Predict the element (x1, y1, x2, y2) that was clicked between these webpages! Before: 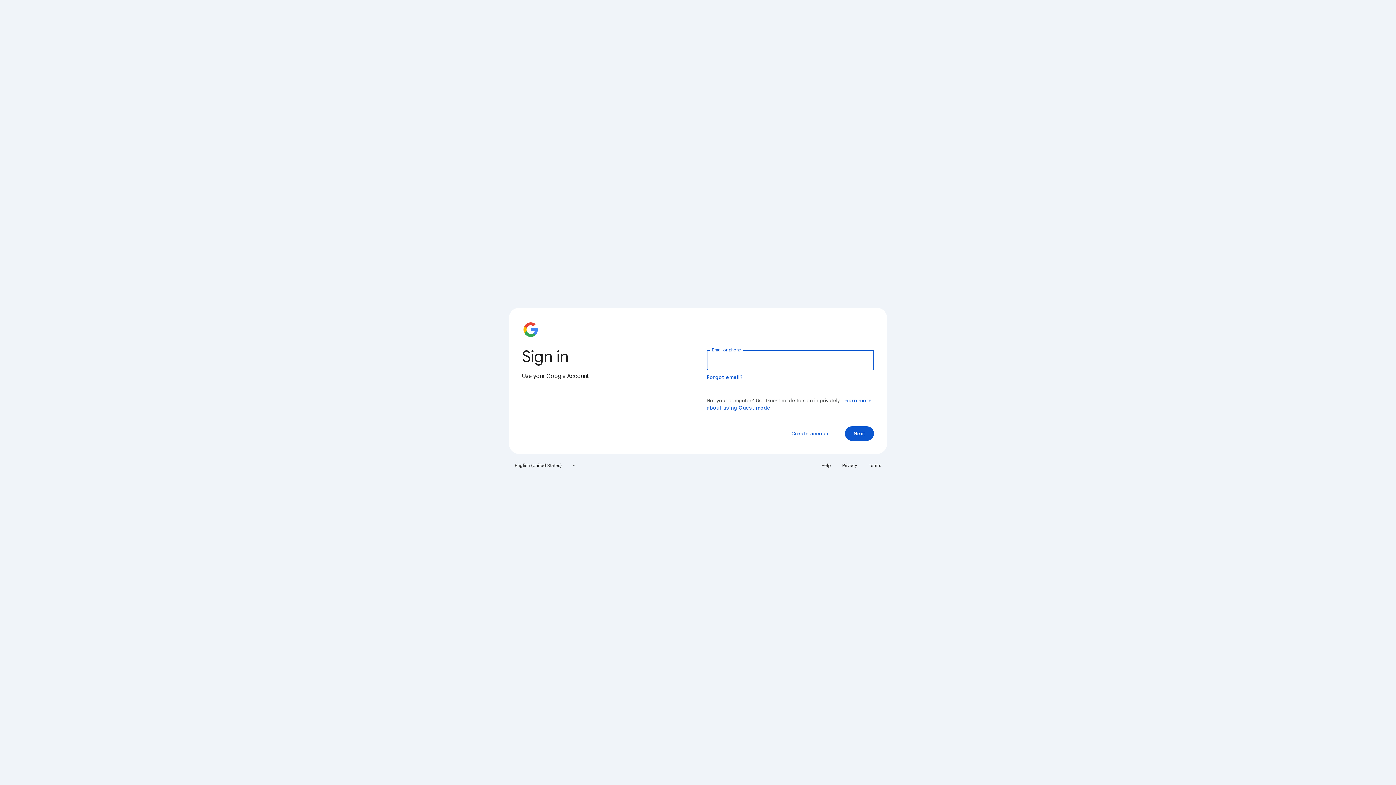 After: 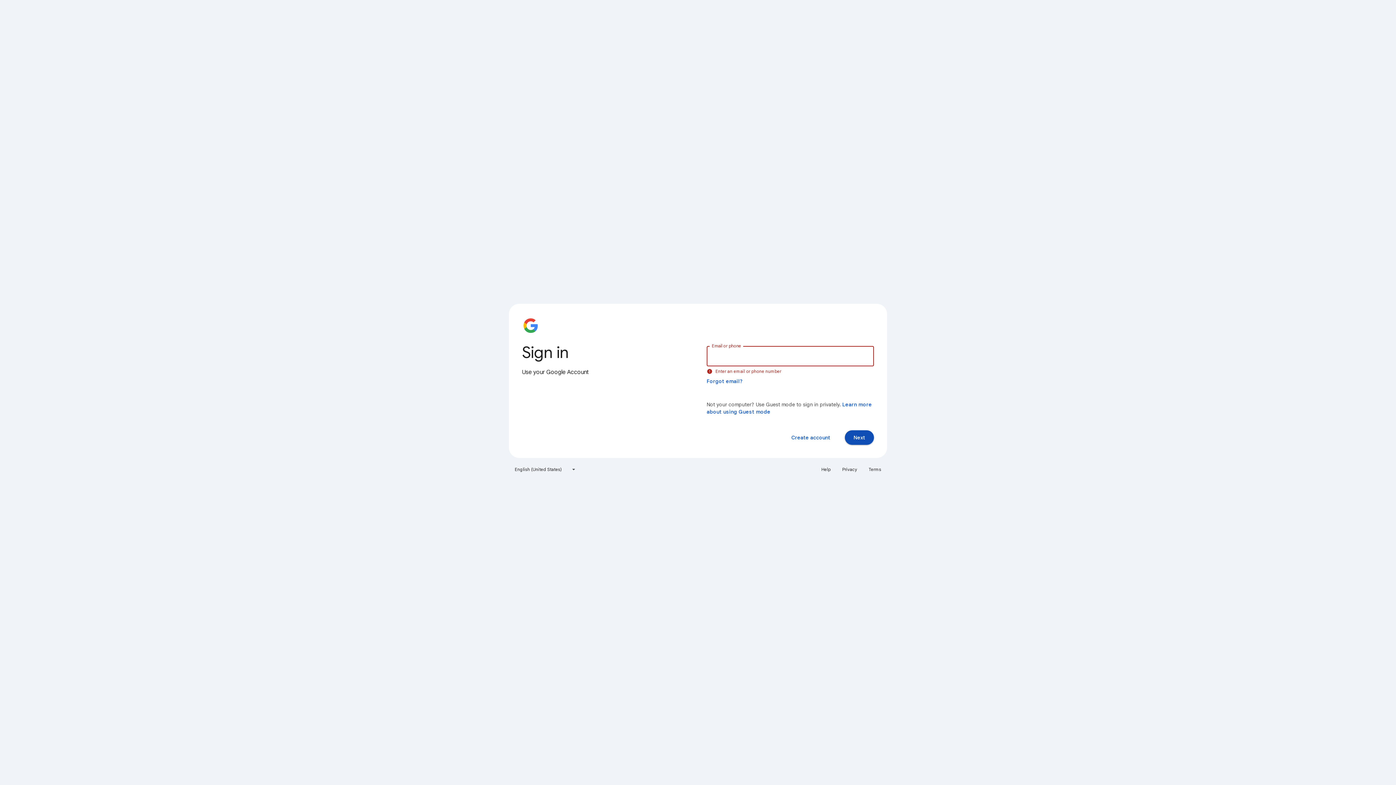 Action: bbox: (845, 426, 874, 441) label: Next